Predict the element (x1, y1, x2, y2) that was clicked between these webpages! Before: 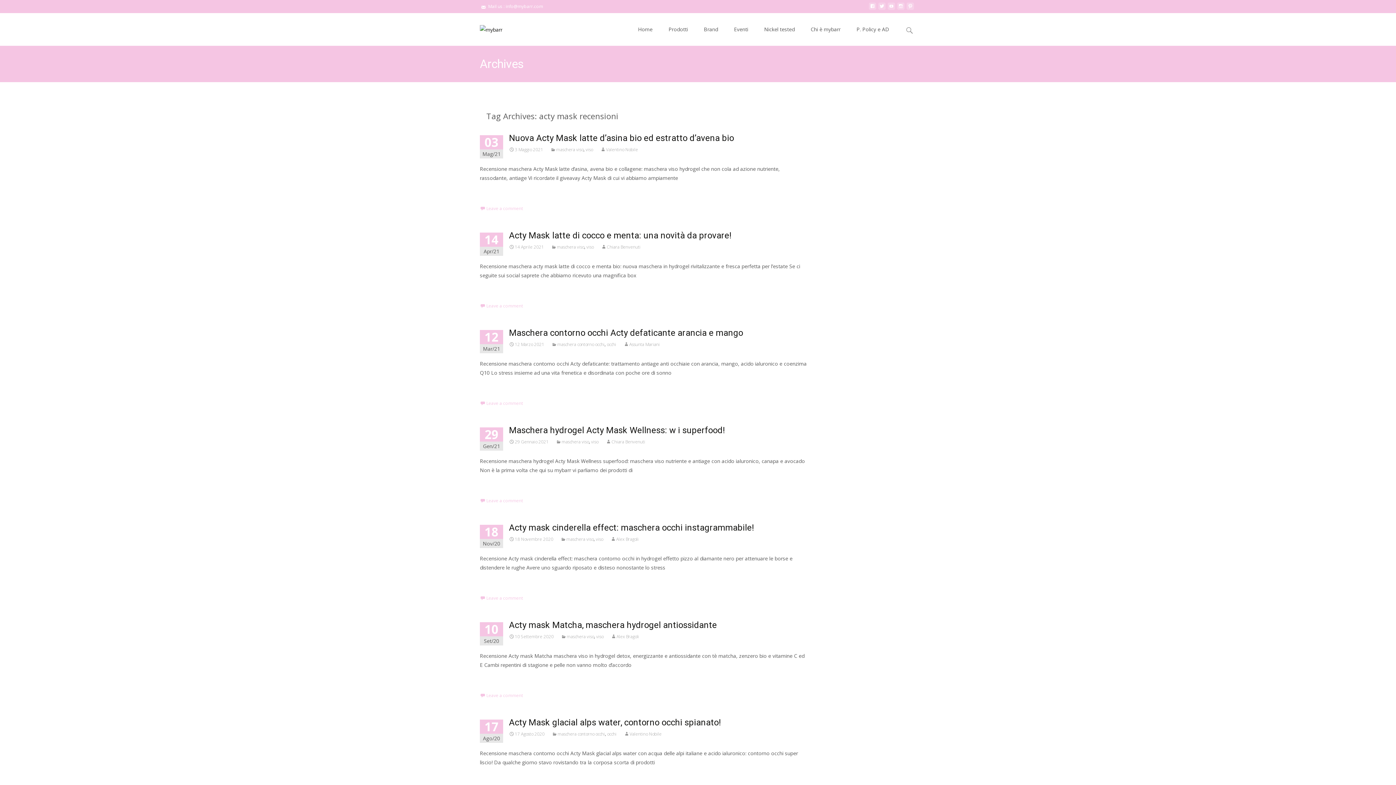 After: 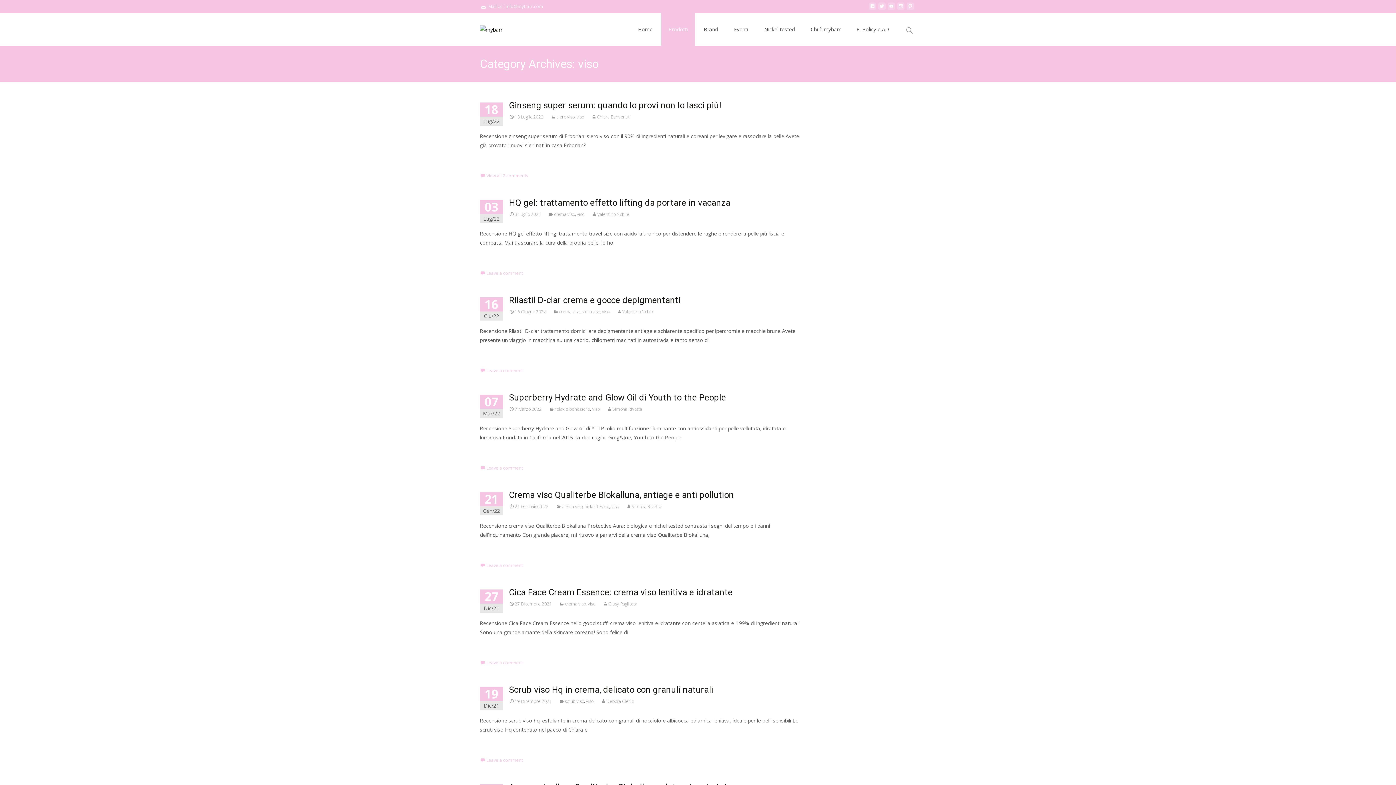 Action: bbox: (586, 244, 593, 250) label: viso